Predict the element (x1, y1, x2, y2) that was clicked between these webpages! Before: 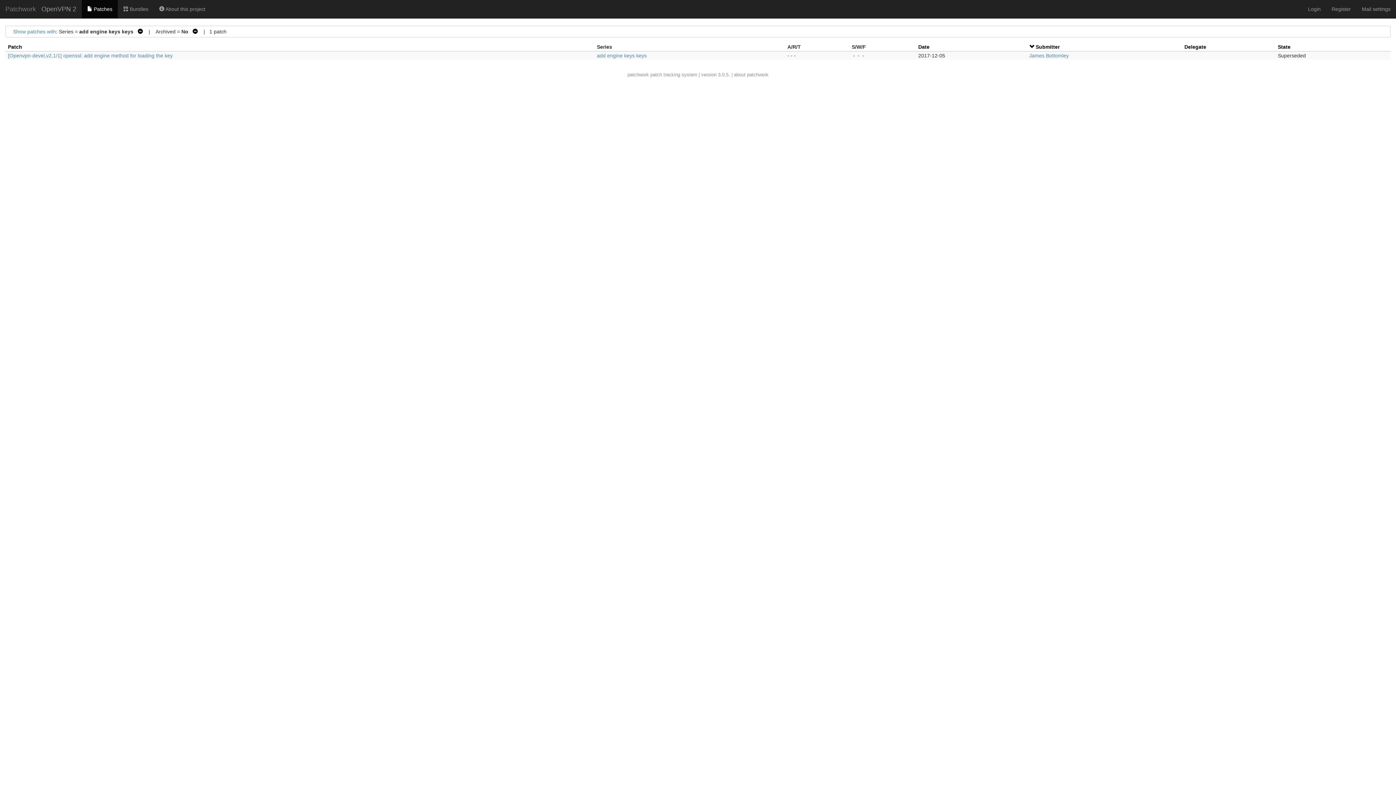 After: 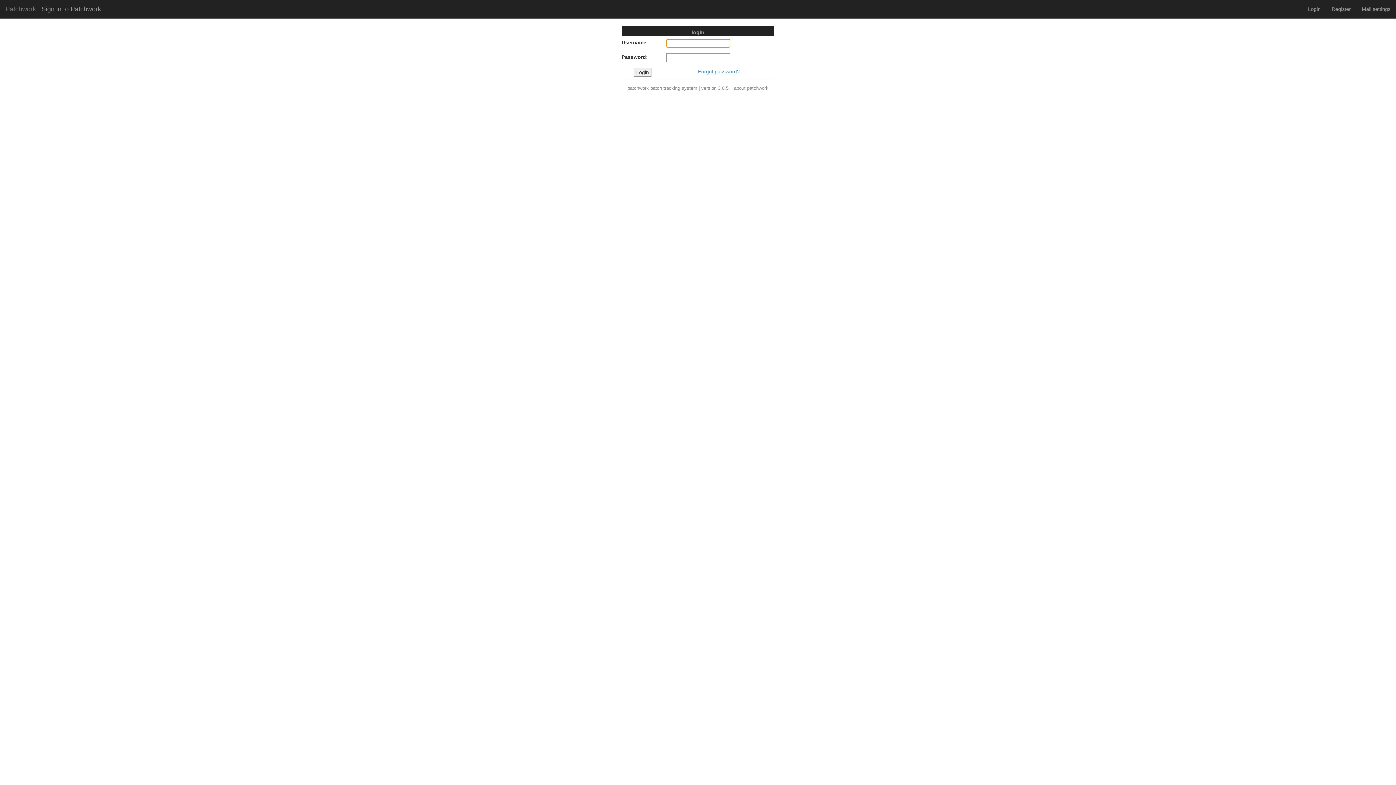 Action: bbox: (1302, 0, 1326, 18) label: Login